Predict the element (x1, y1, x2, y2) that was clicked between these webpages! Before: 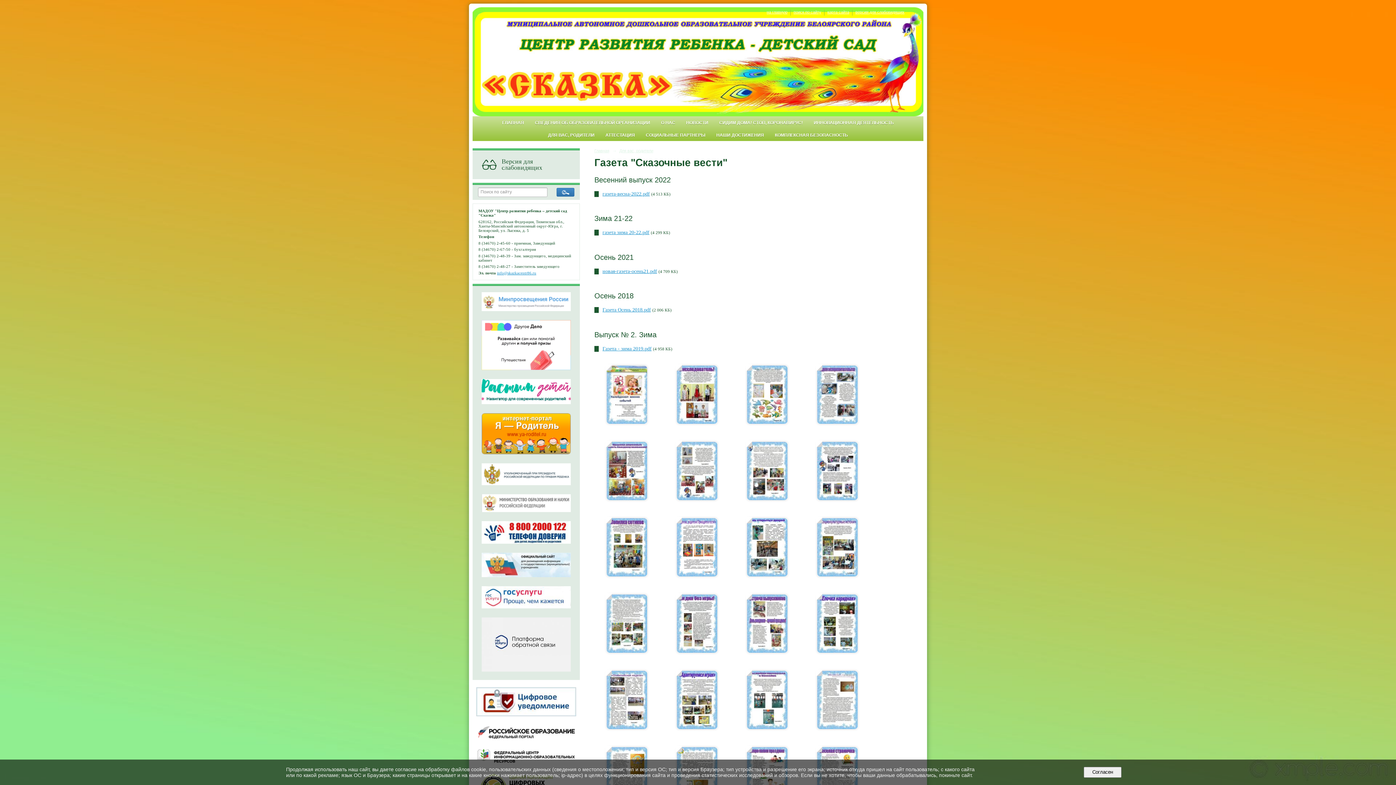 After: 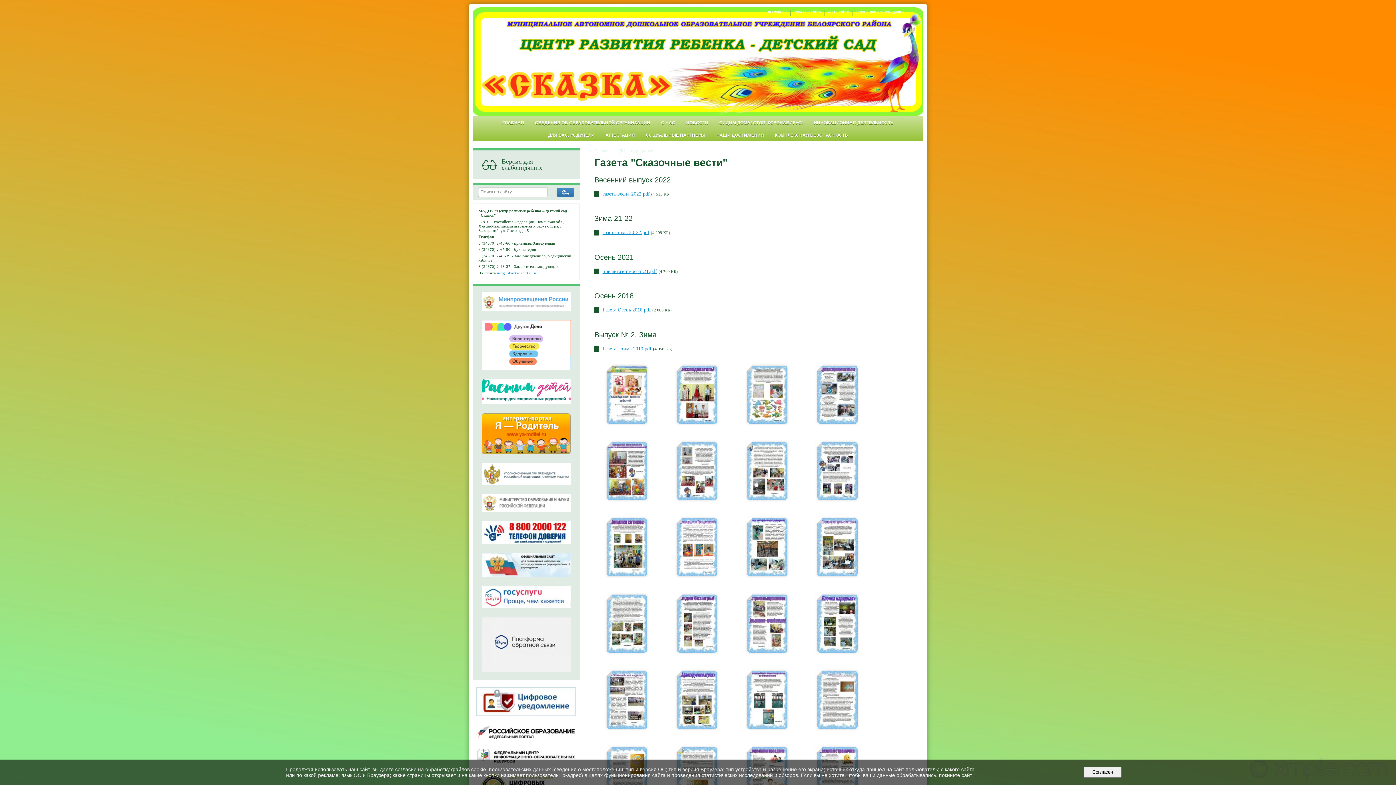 Action: bbox: (481, 521, 570, 544)